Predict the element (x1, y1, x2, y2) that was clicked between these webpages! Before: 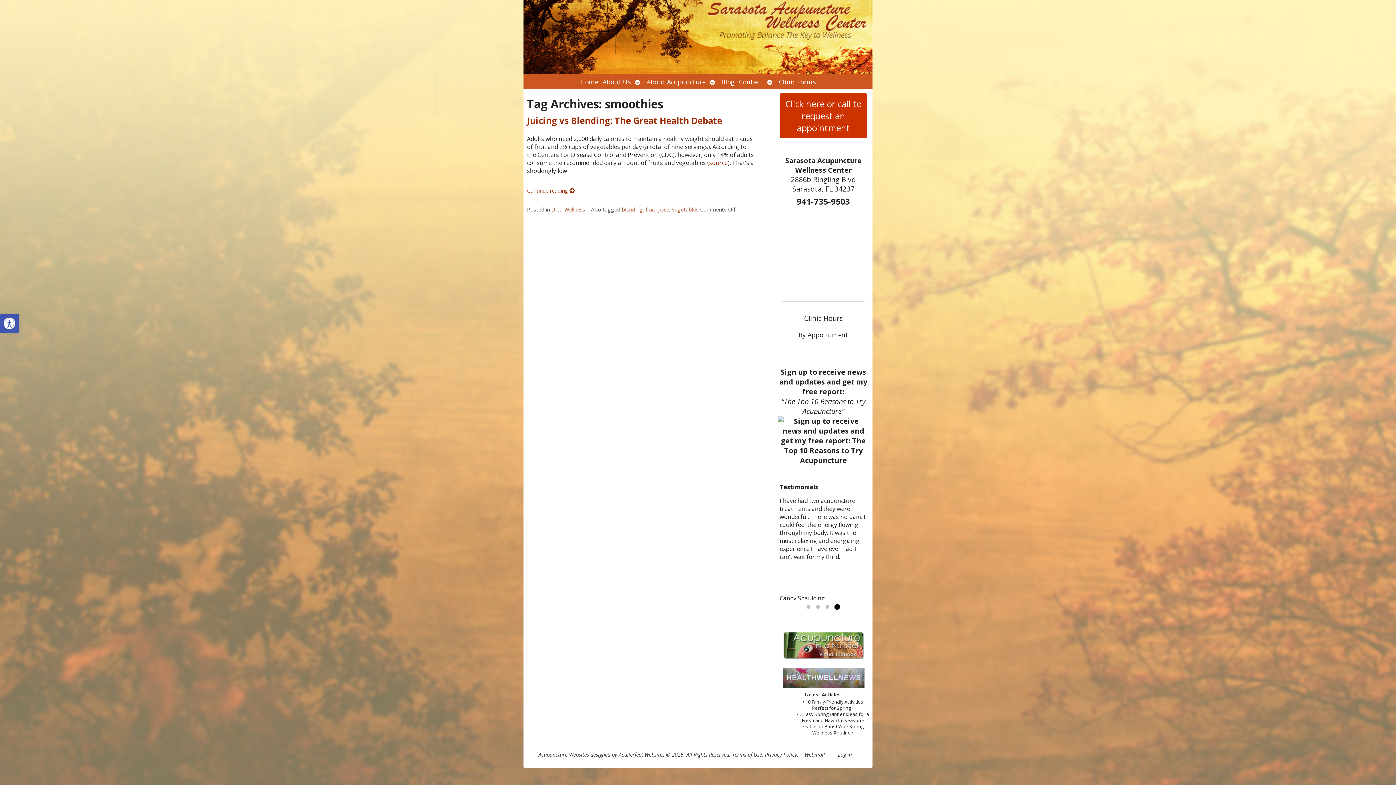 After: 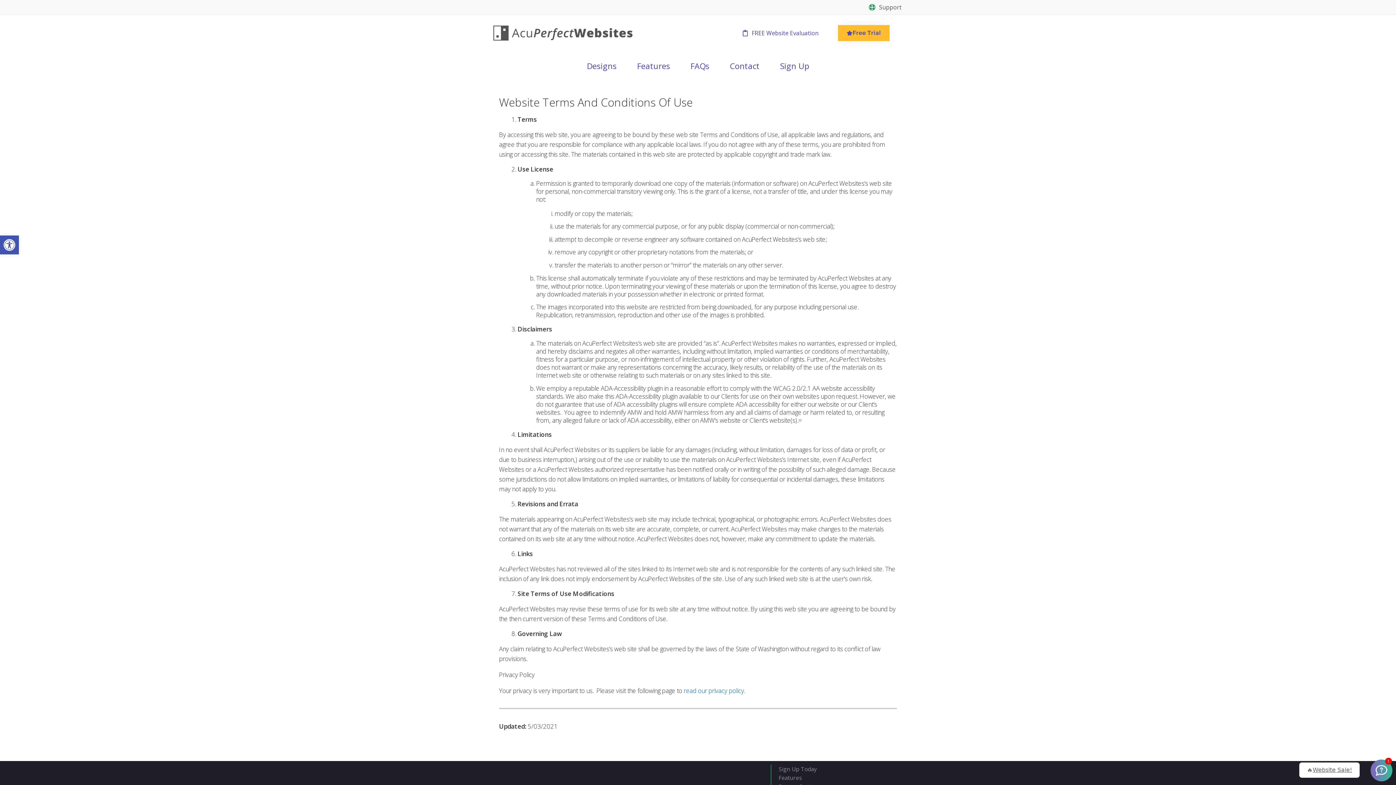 Action: bbox: (732, 751, 762, 758) label: Terms of Use